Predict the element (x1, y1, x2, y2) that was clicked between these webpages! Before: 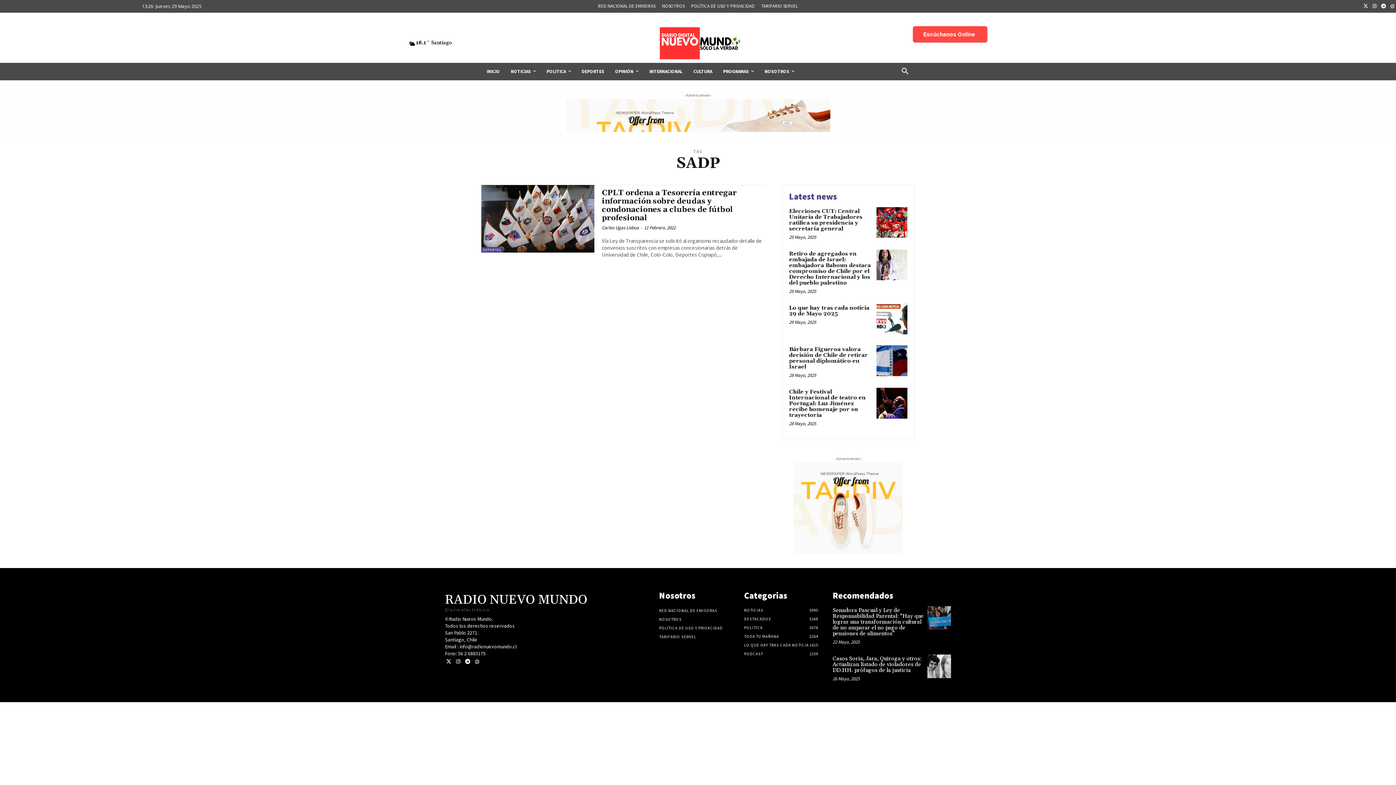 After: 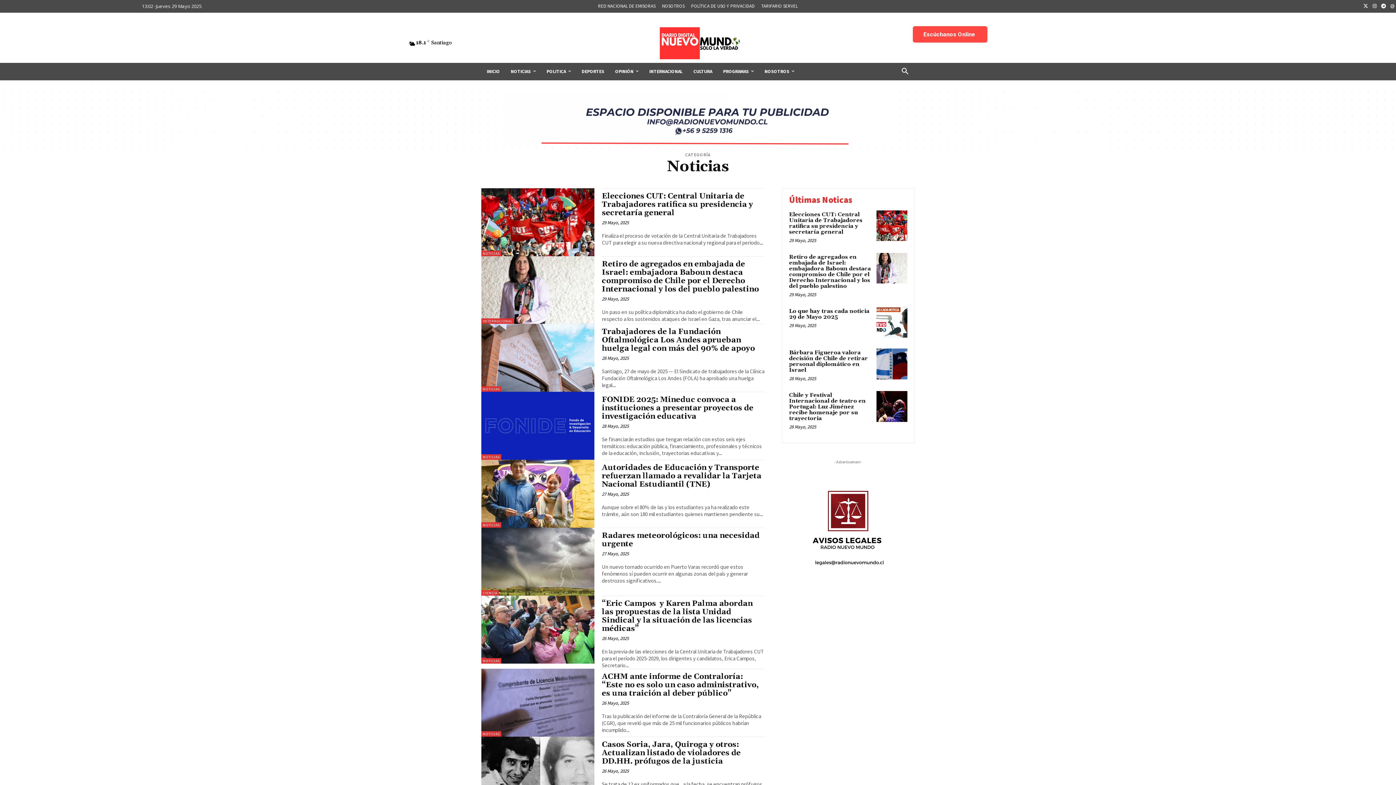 Action: label: NOTICIAS
5995 bbox: (744, 608, 763, 613)